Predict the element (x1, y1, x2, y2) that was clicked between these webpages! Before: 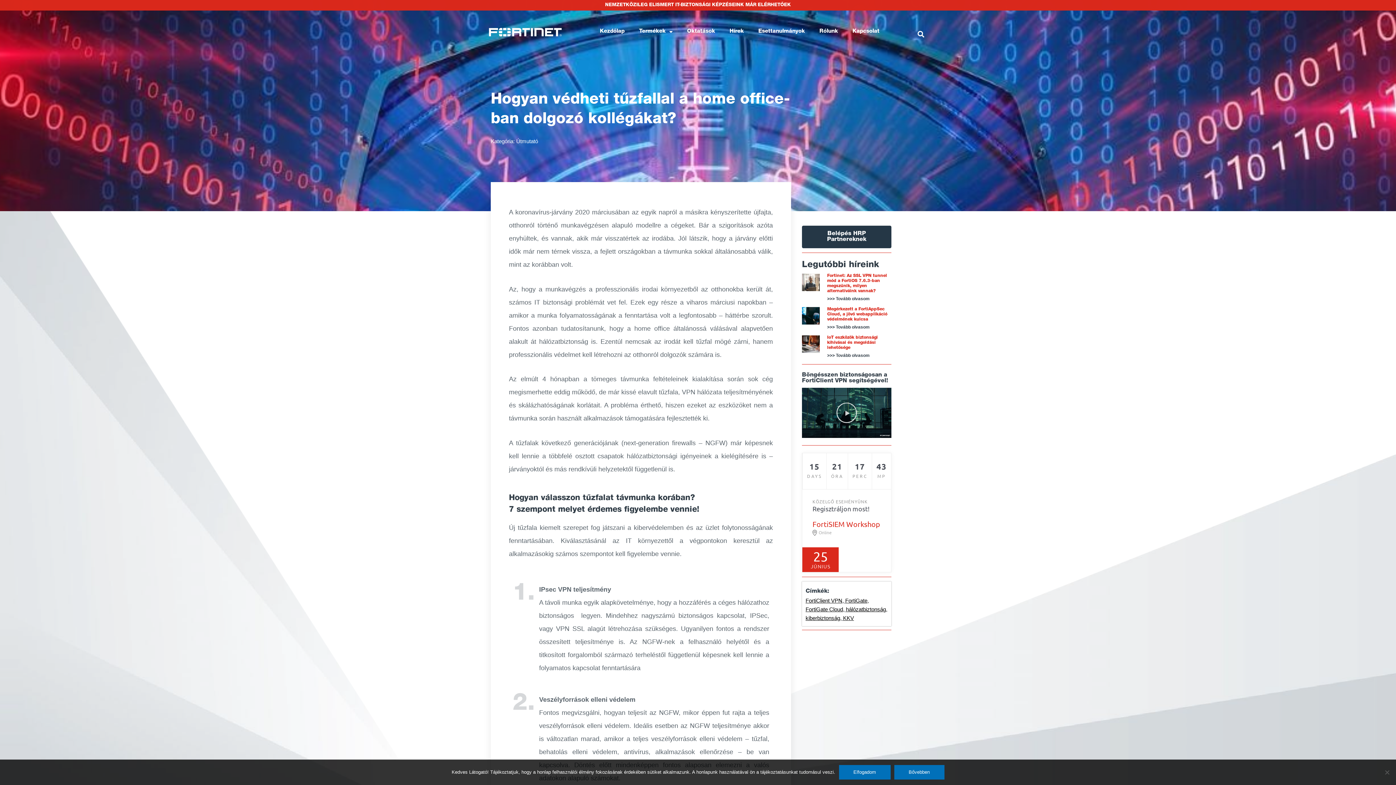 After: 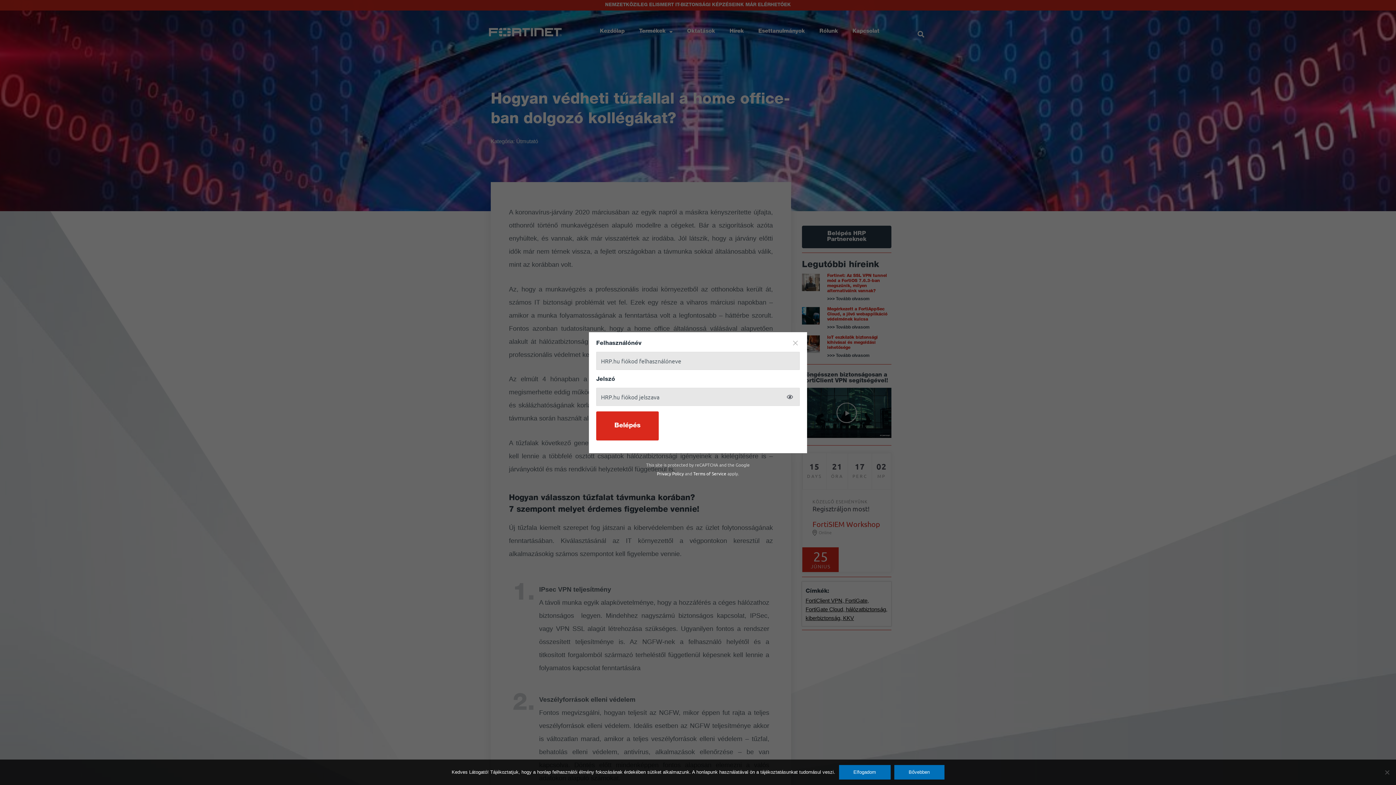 Action: label: Belépés HRP Partnereknek bbox: (802, 225, 891, 248)